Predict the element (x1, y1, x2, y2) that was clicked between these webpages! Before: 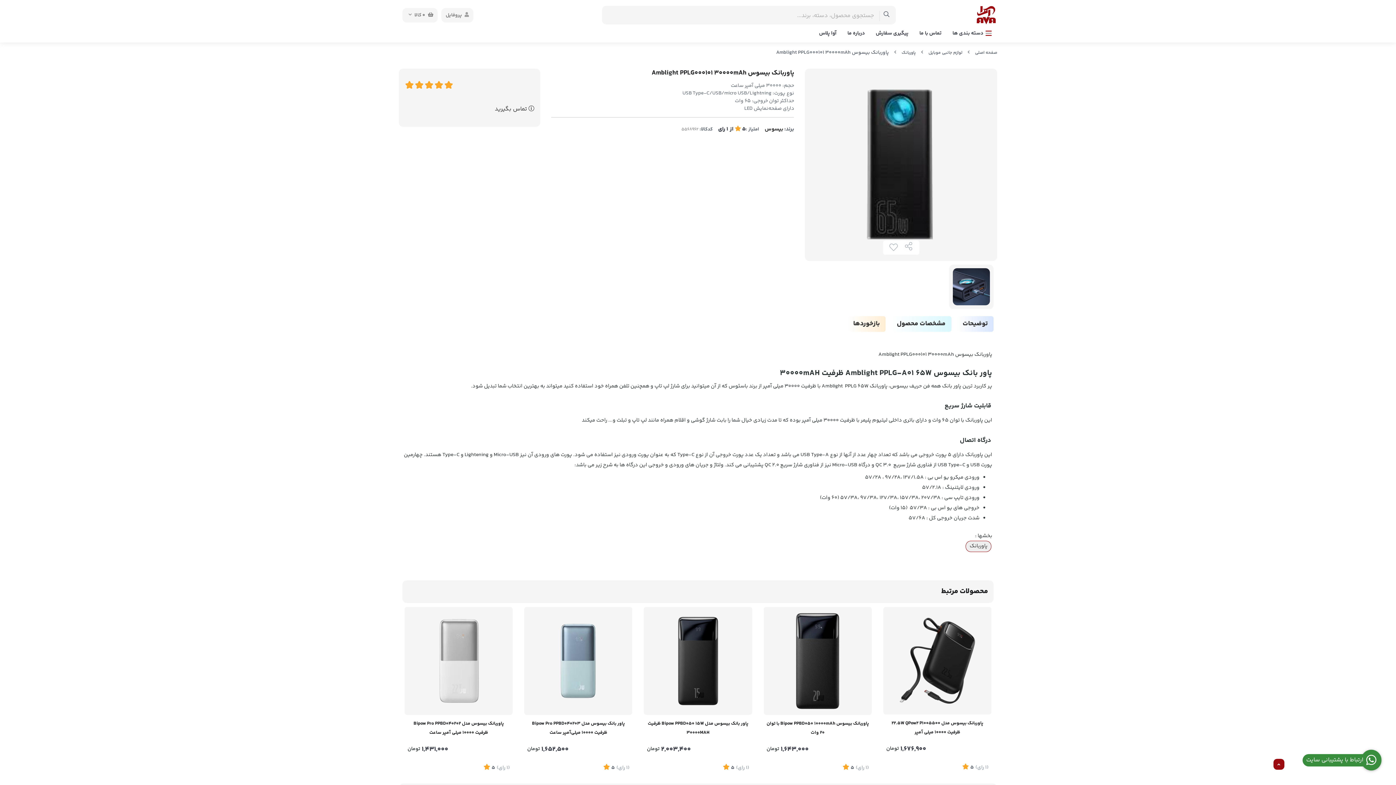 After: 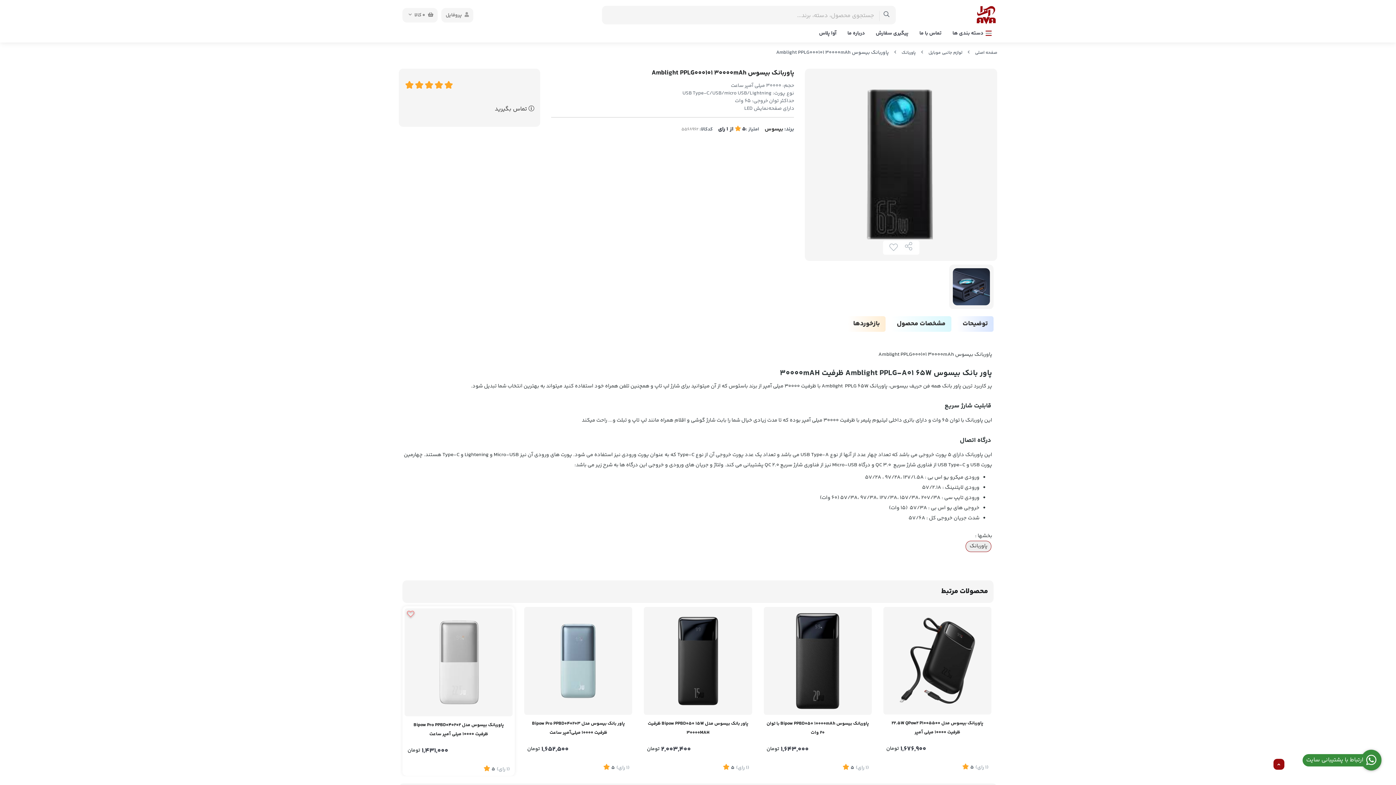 Action: bbox: (407, 719, 509, 738) label: پاوربانک بیسوس مدل Bipow Pro PPBD040202 ظرفیت 10000 میلی آمپر ساعت